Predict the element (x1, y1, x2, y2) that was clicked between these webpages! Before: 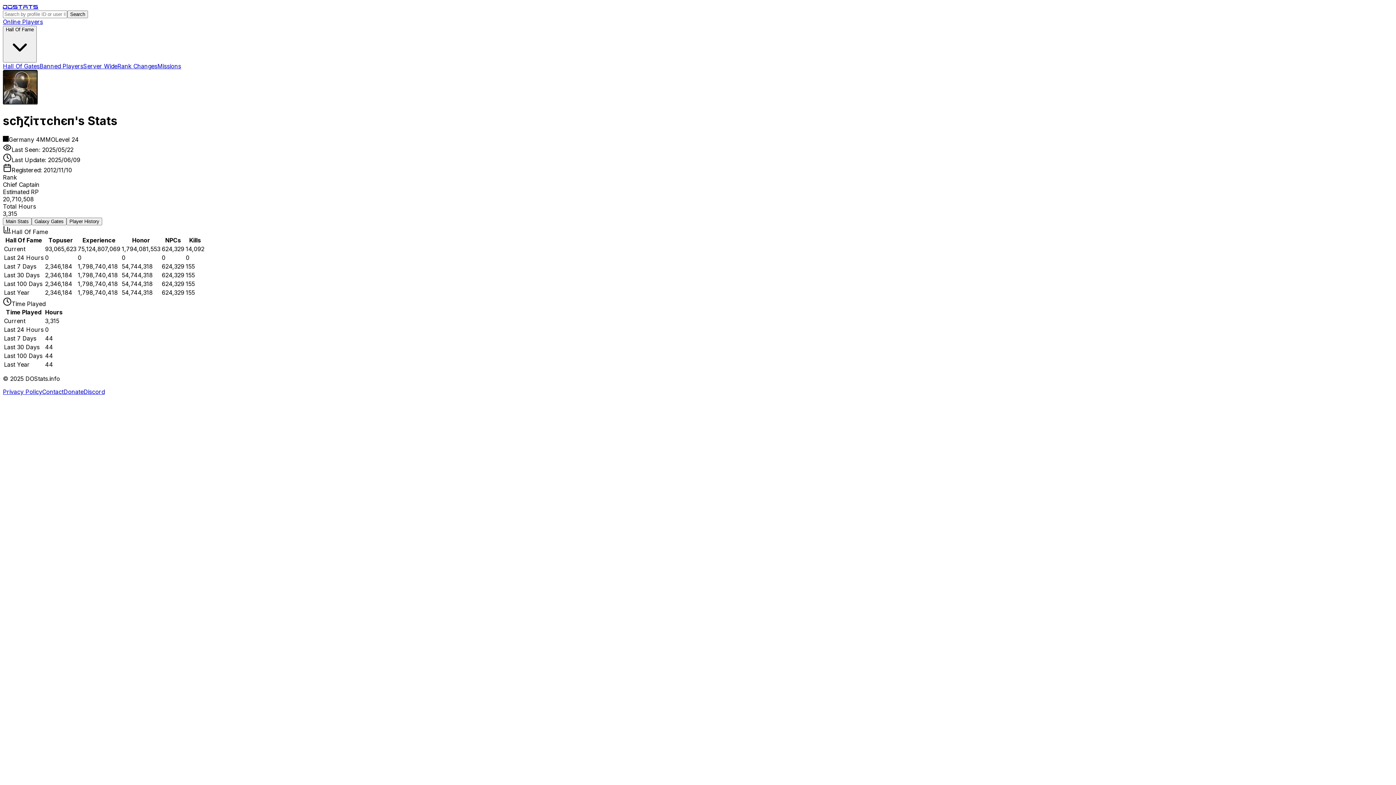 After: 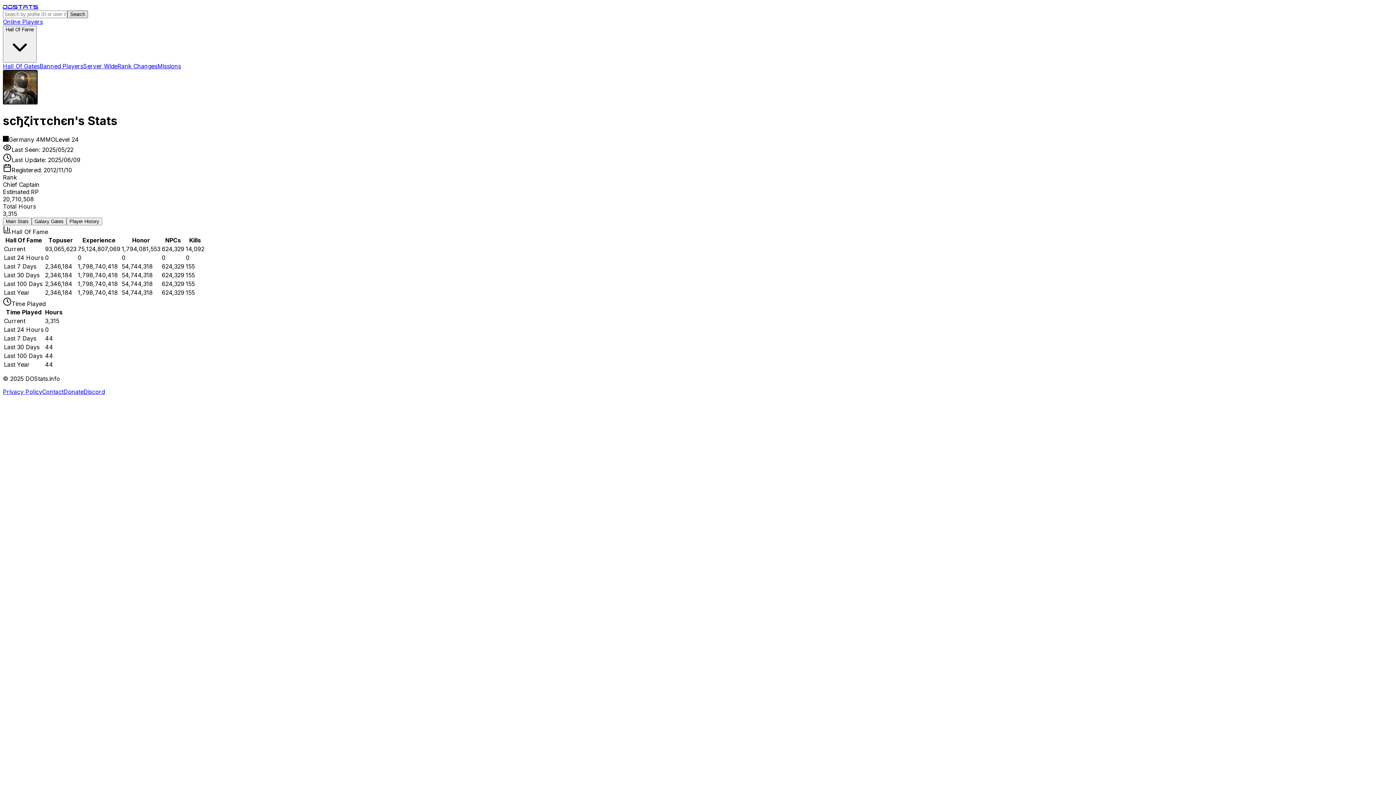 Action: label: Search bbox: (67, 10, 88, 18)